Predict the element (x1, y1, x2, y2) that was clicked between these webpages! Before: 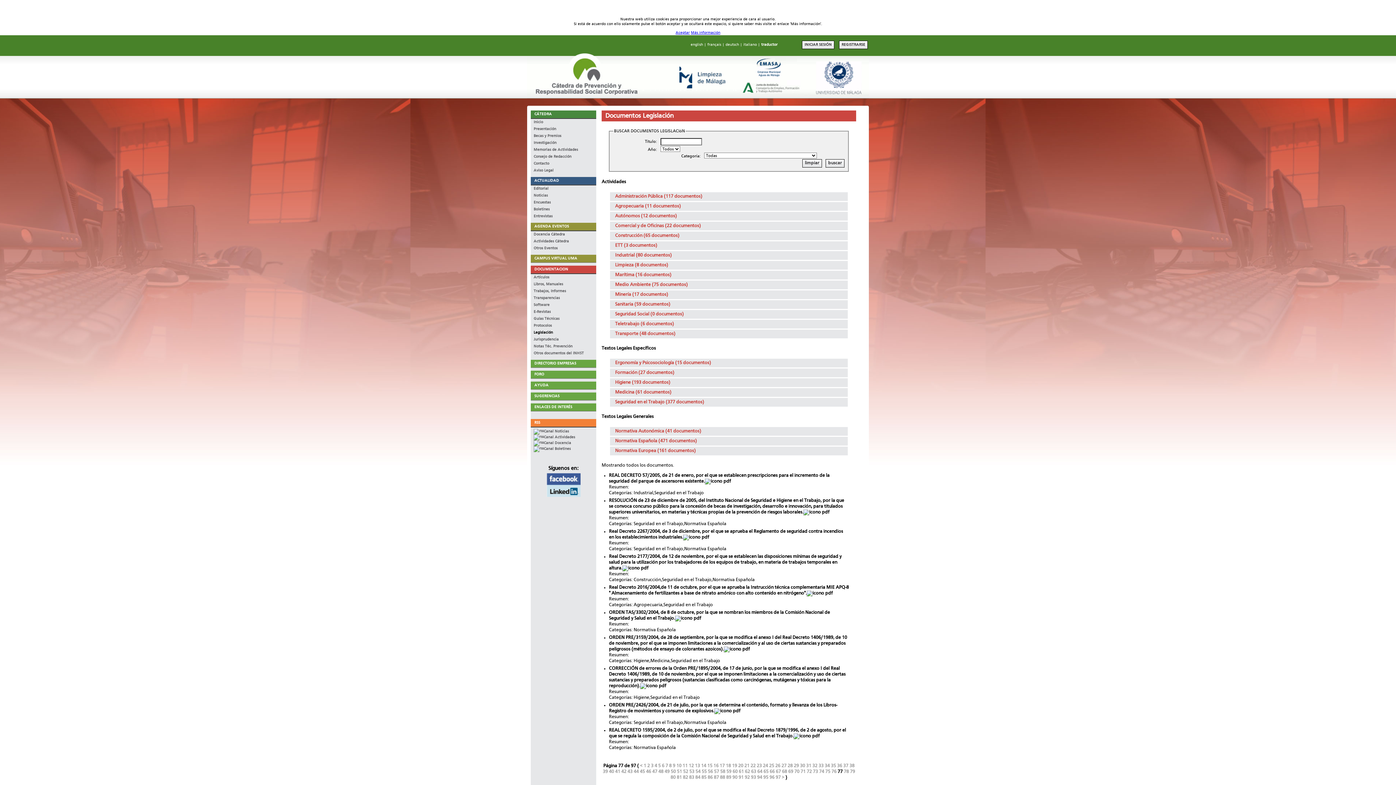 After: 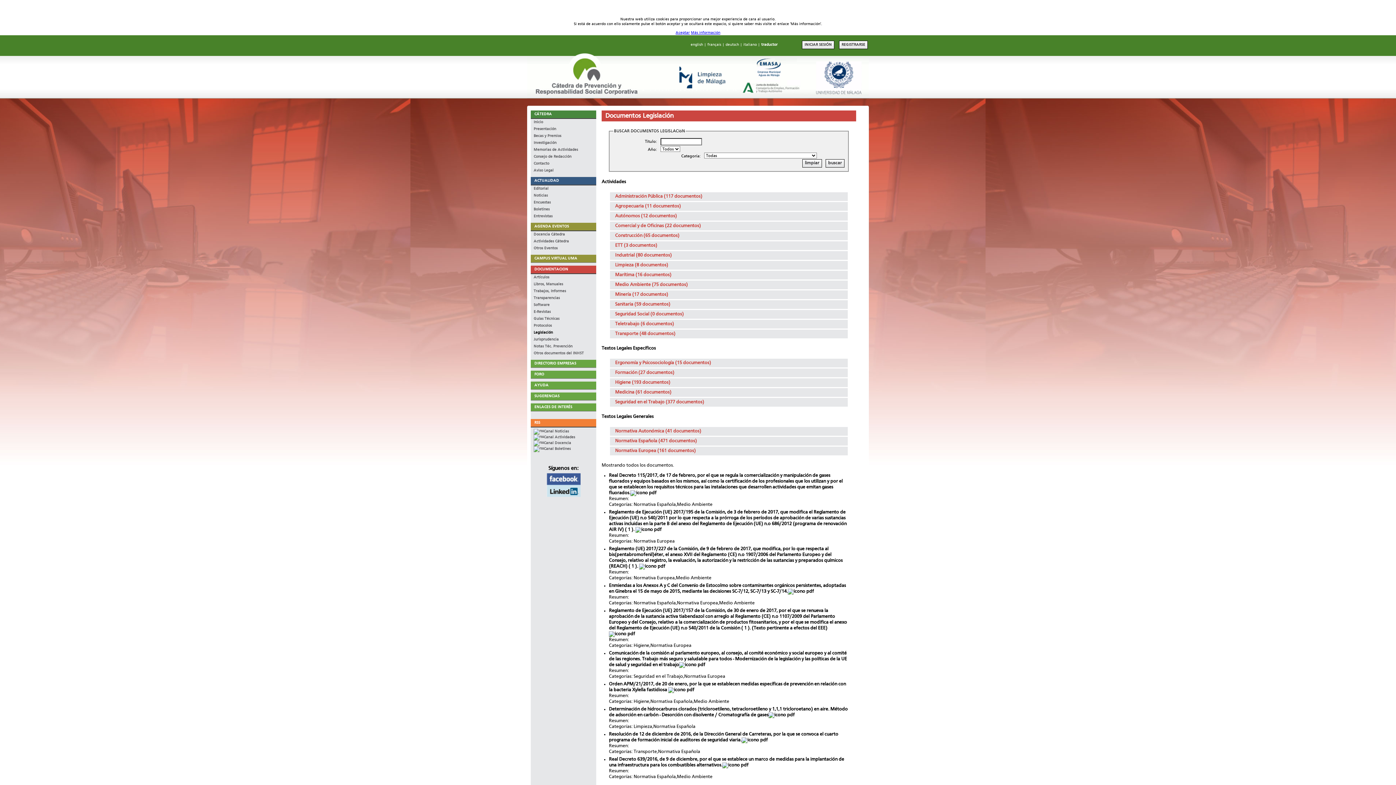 Action: label: 20 bbox: (738, 764, 743, 768)